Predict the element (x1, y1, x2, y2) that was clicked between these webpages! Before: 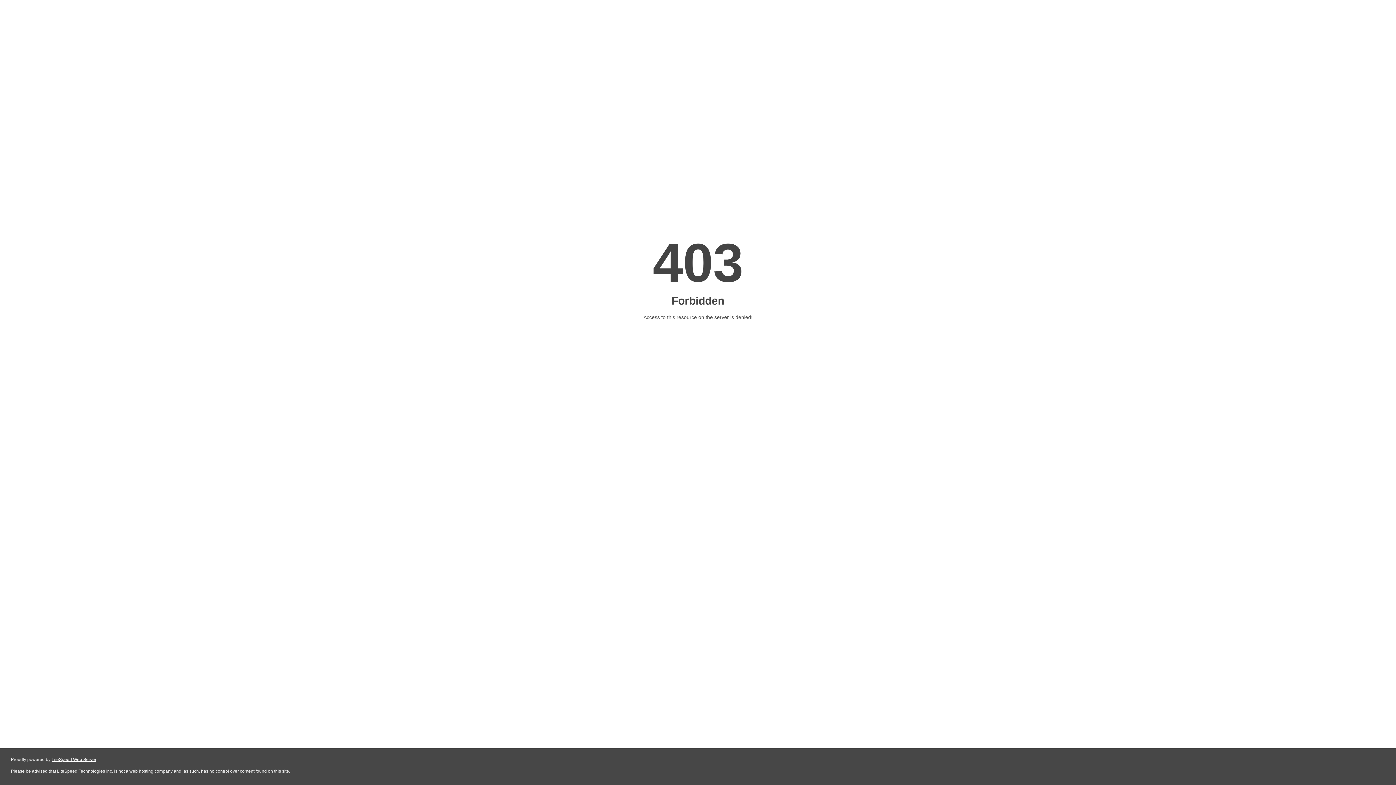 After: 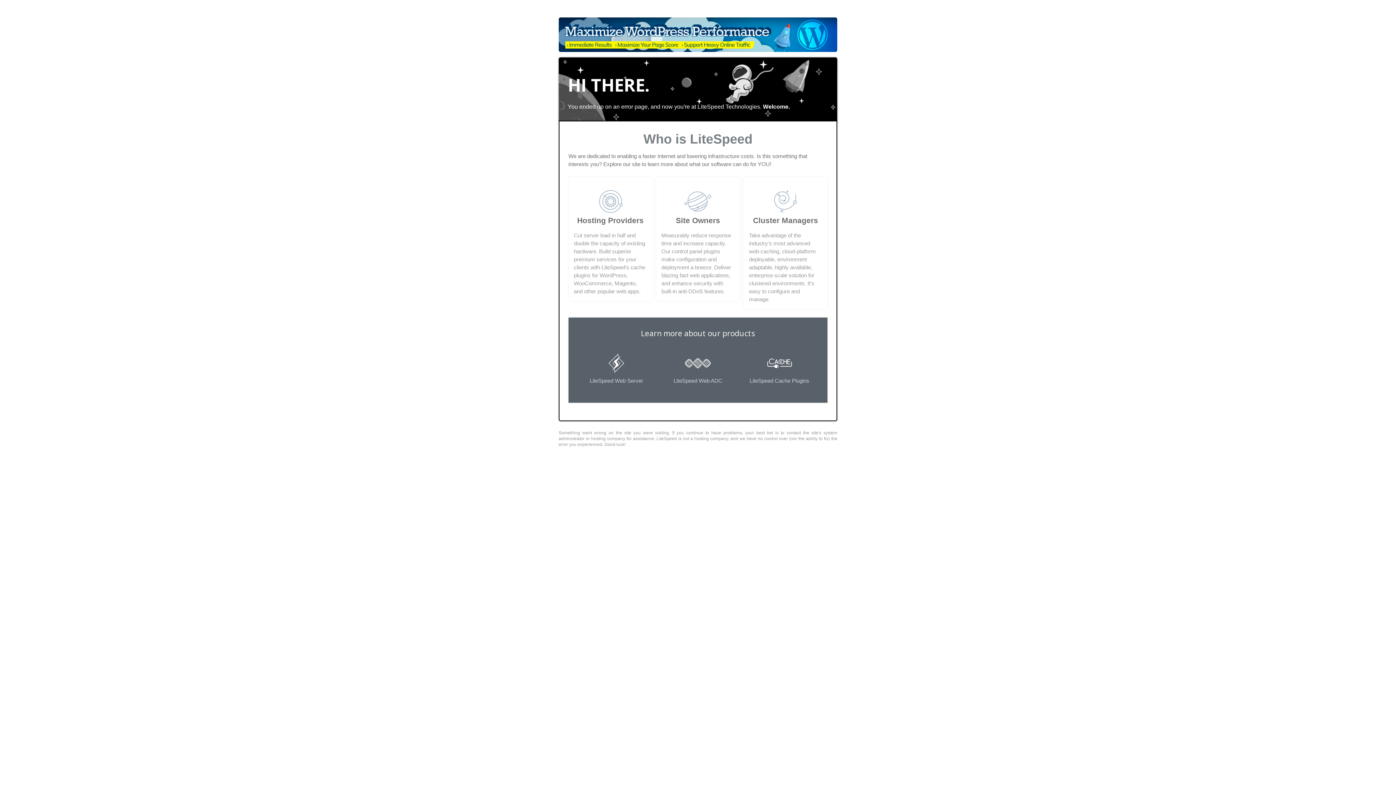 Action: label: LiteSpeed Web Server bbox: (51, 757, 96, 762)